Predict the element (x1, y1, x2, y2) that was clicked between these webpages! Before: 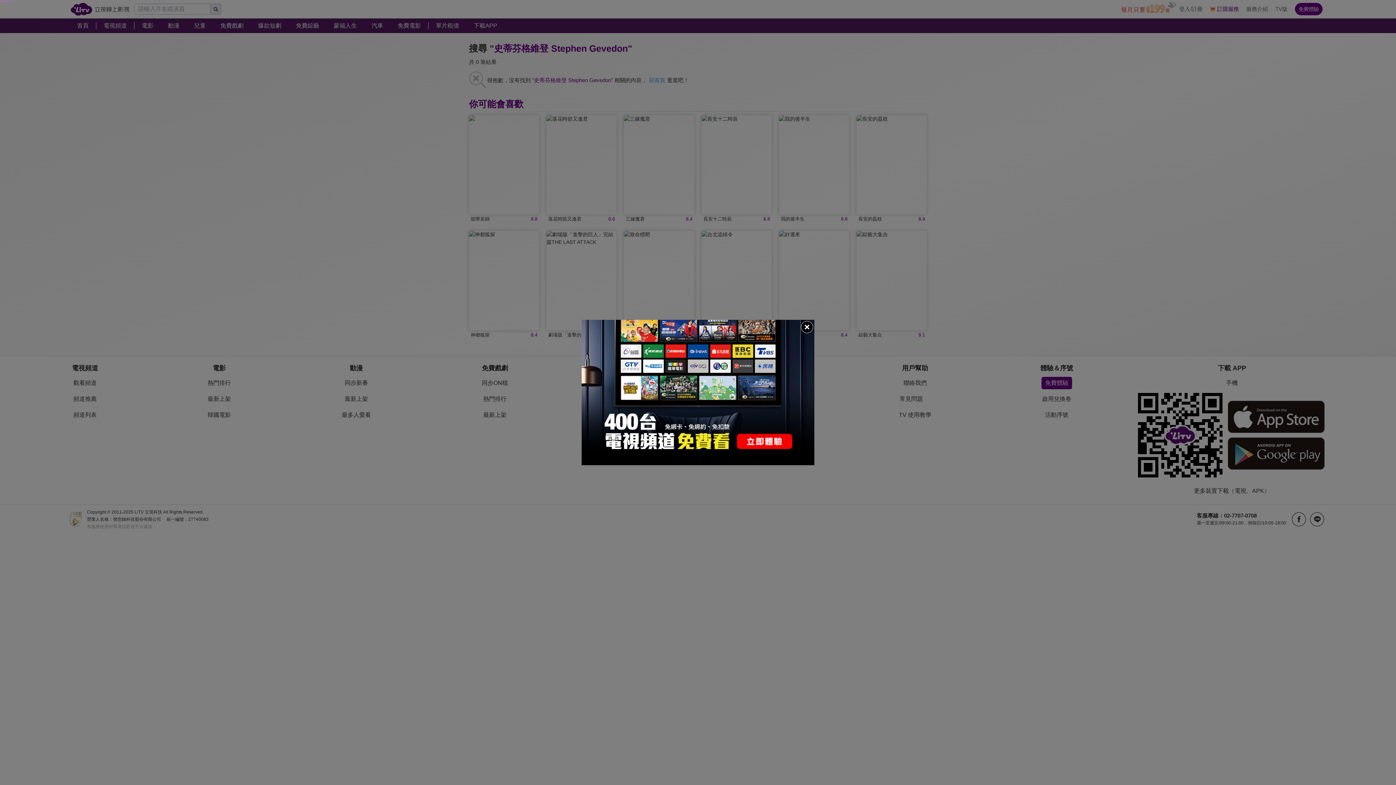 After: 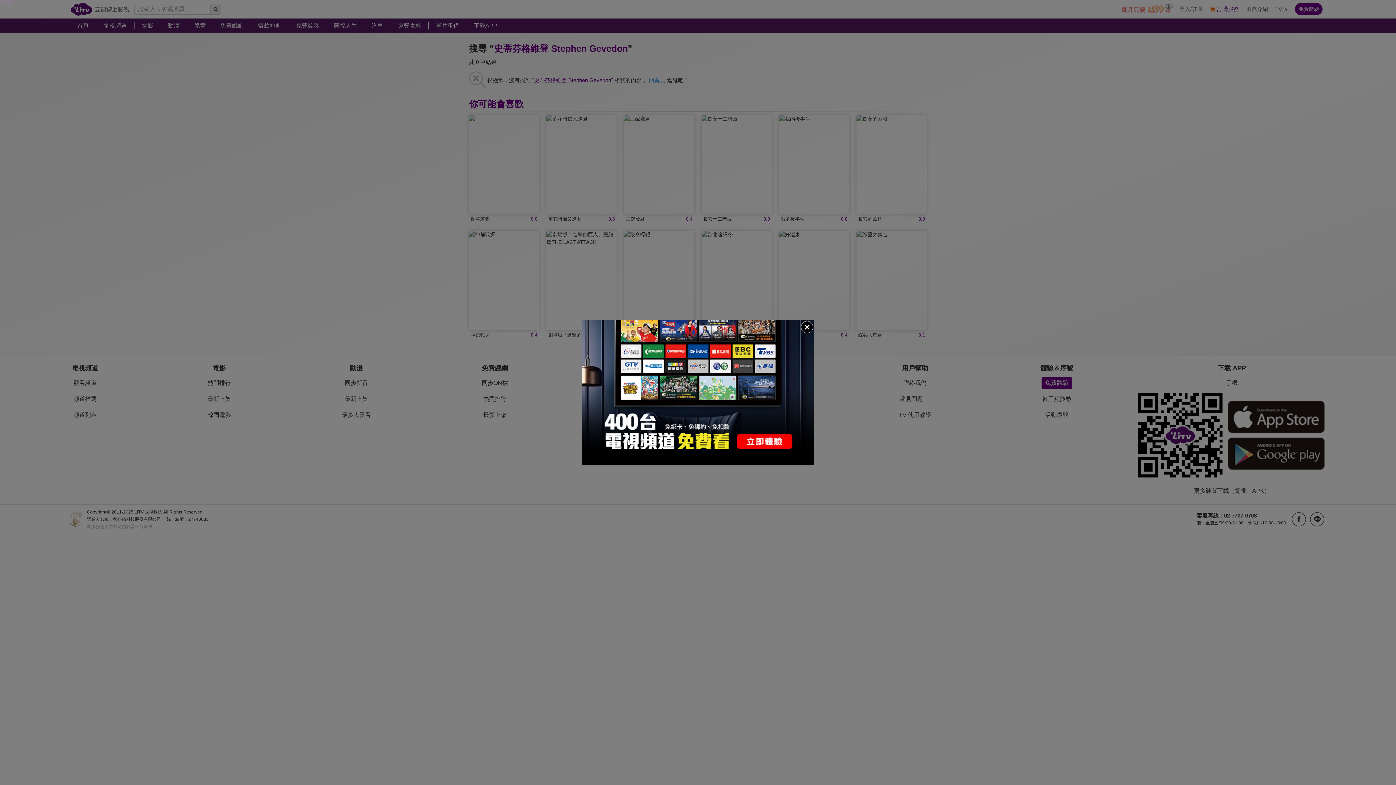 Action: bbox: (581, 320, 814, 465)